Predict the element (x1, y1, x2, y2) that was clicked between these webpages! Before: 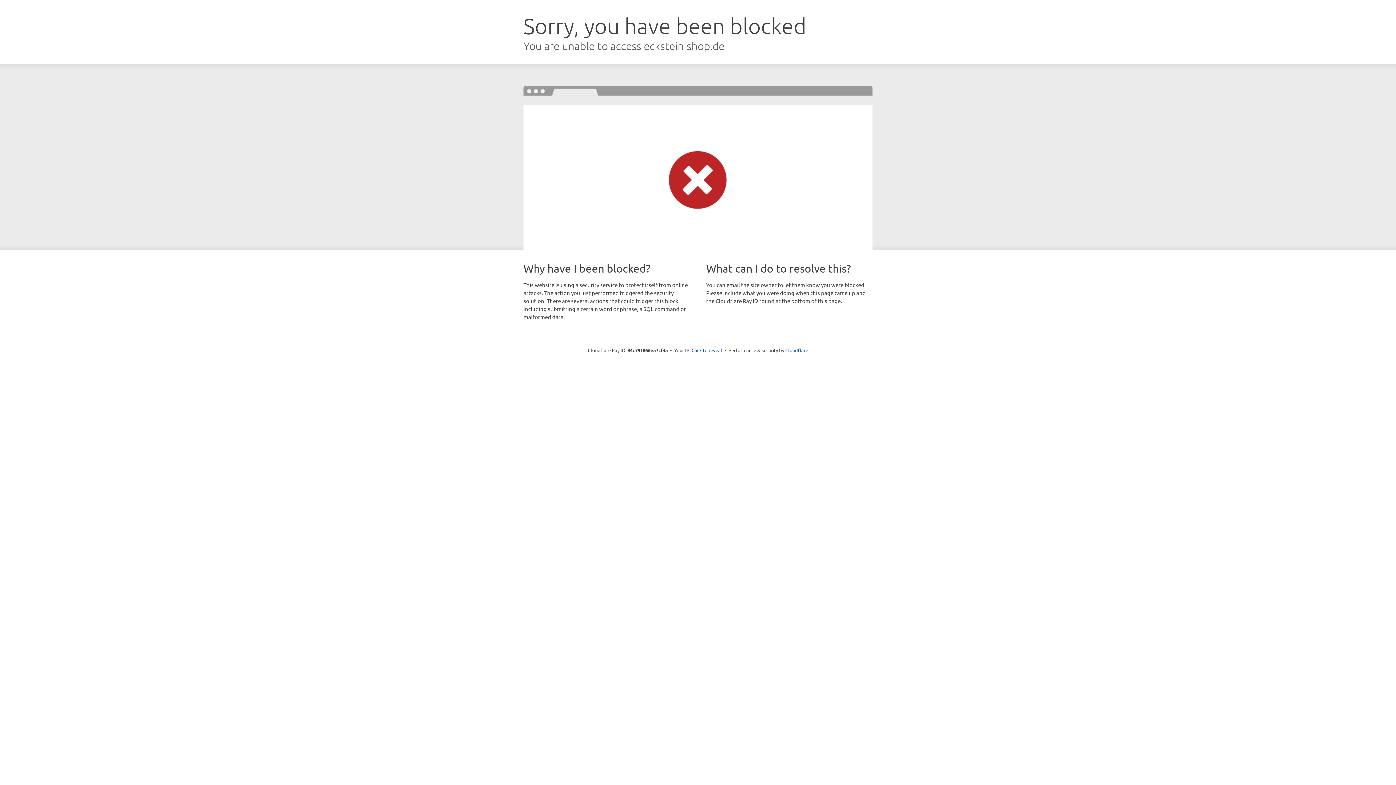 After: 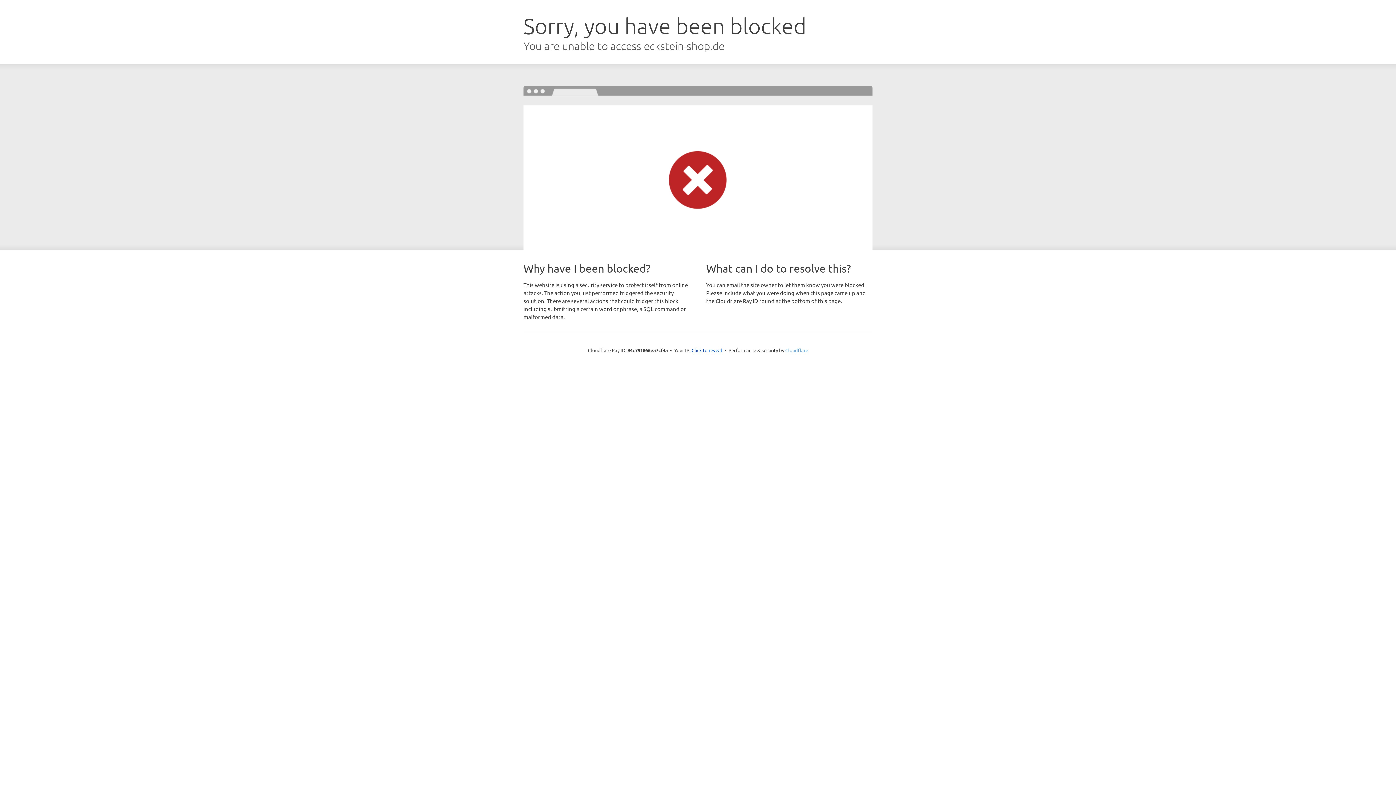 Action: label: Cloudflare bbox: (785, 347, 808, 353)